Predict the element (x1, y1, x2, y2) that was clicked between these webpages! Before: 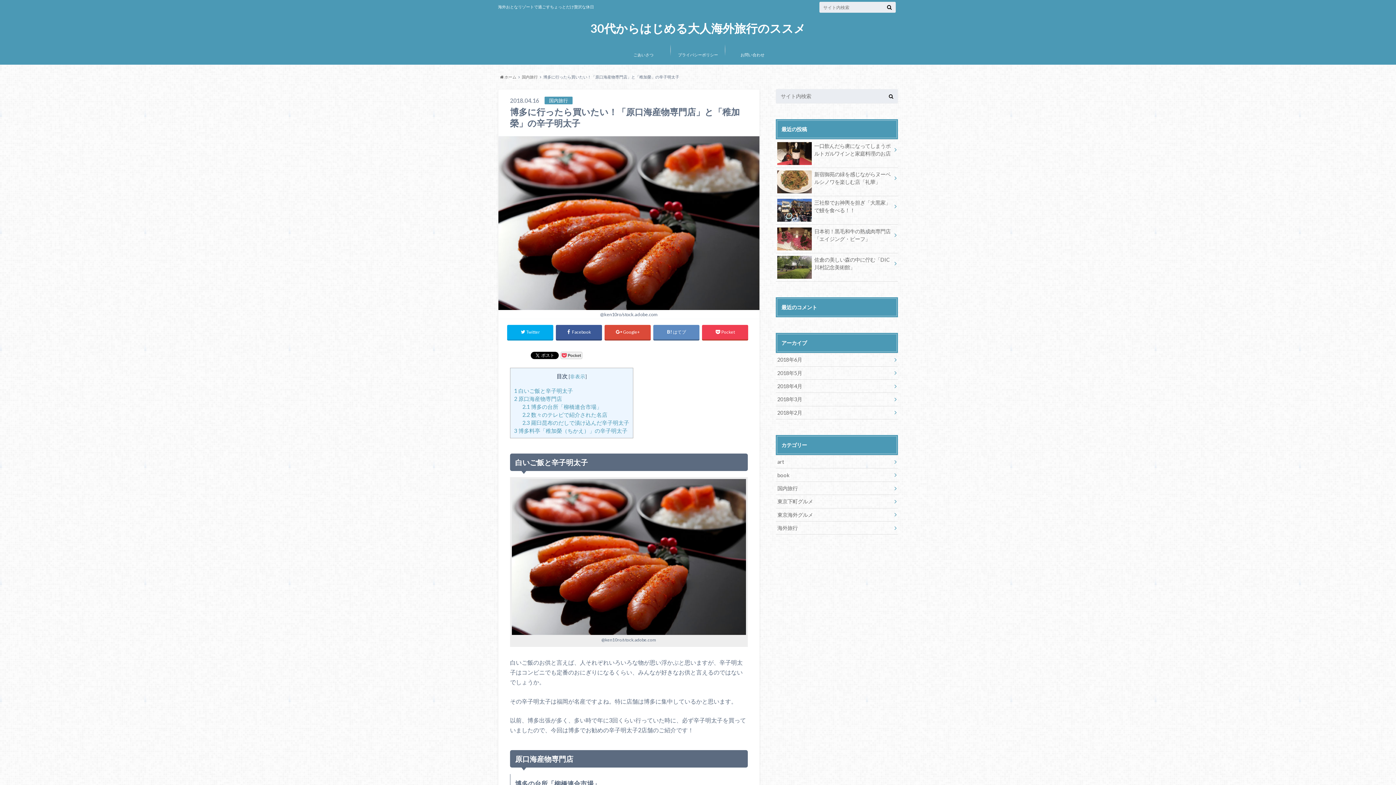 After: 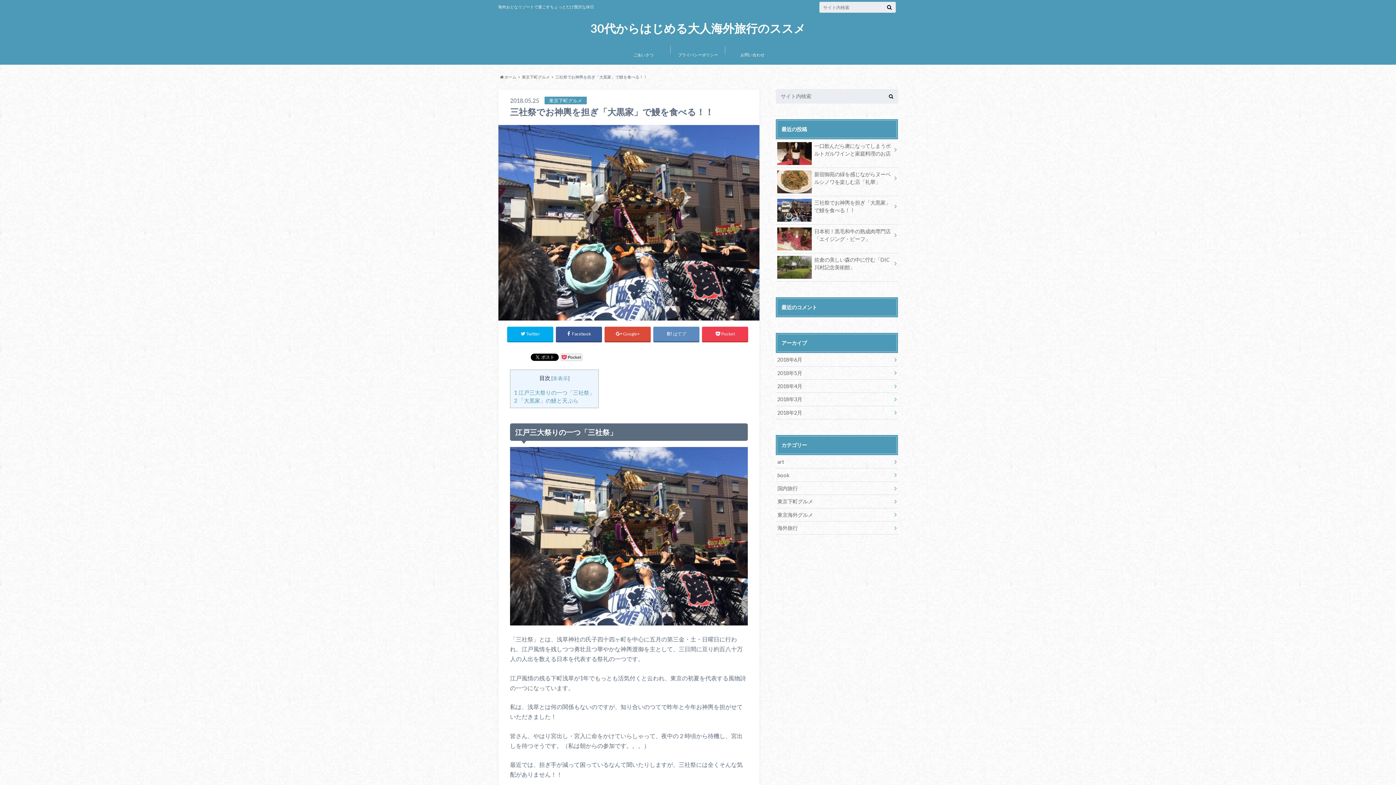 Action: label: 三社祭でお神輿を担ぎ「大黒家」で鰻を食べる！！ bbox: (776, 196, 898, 216)